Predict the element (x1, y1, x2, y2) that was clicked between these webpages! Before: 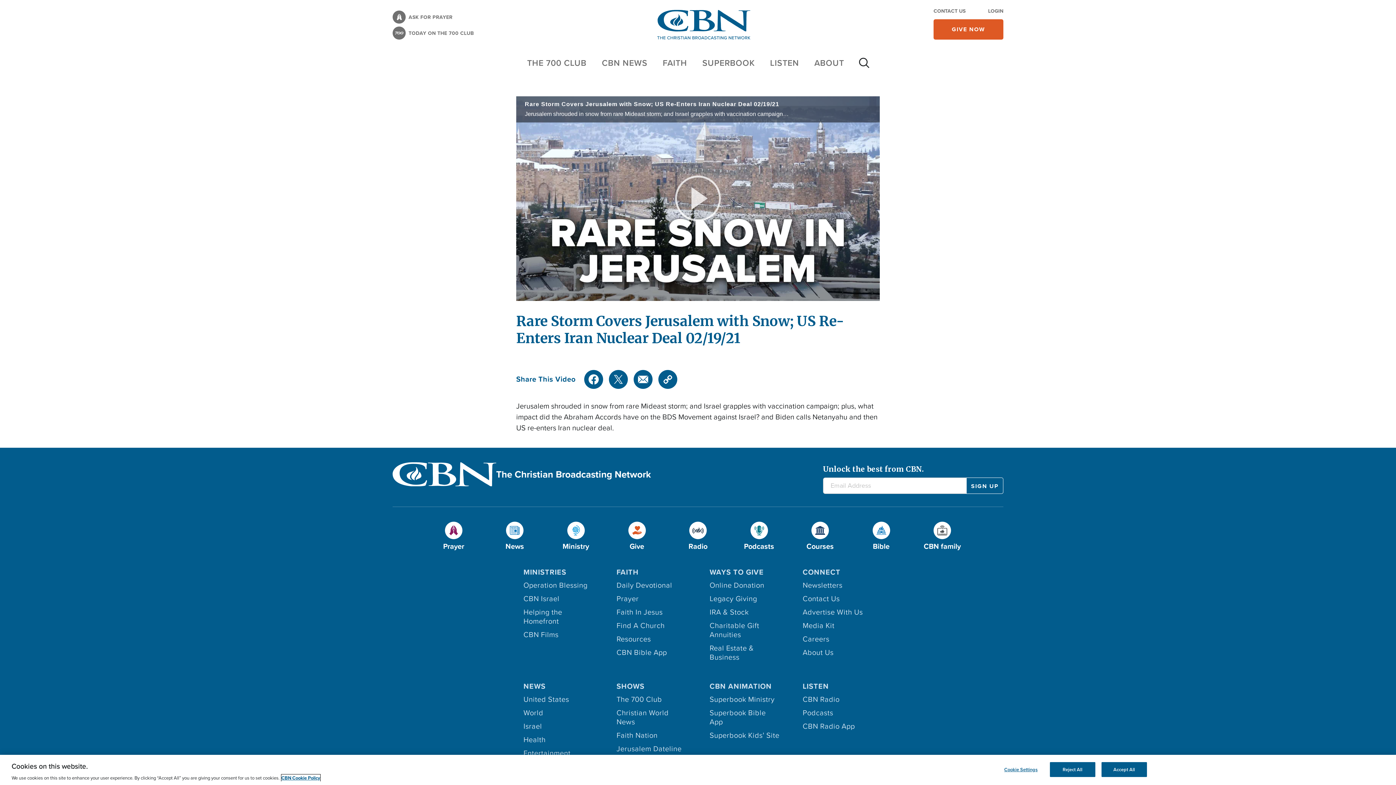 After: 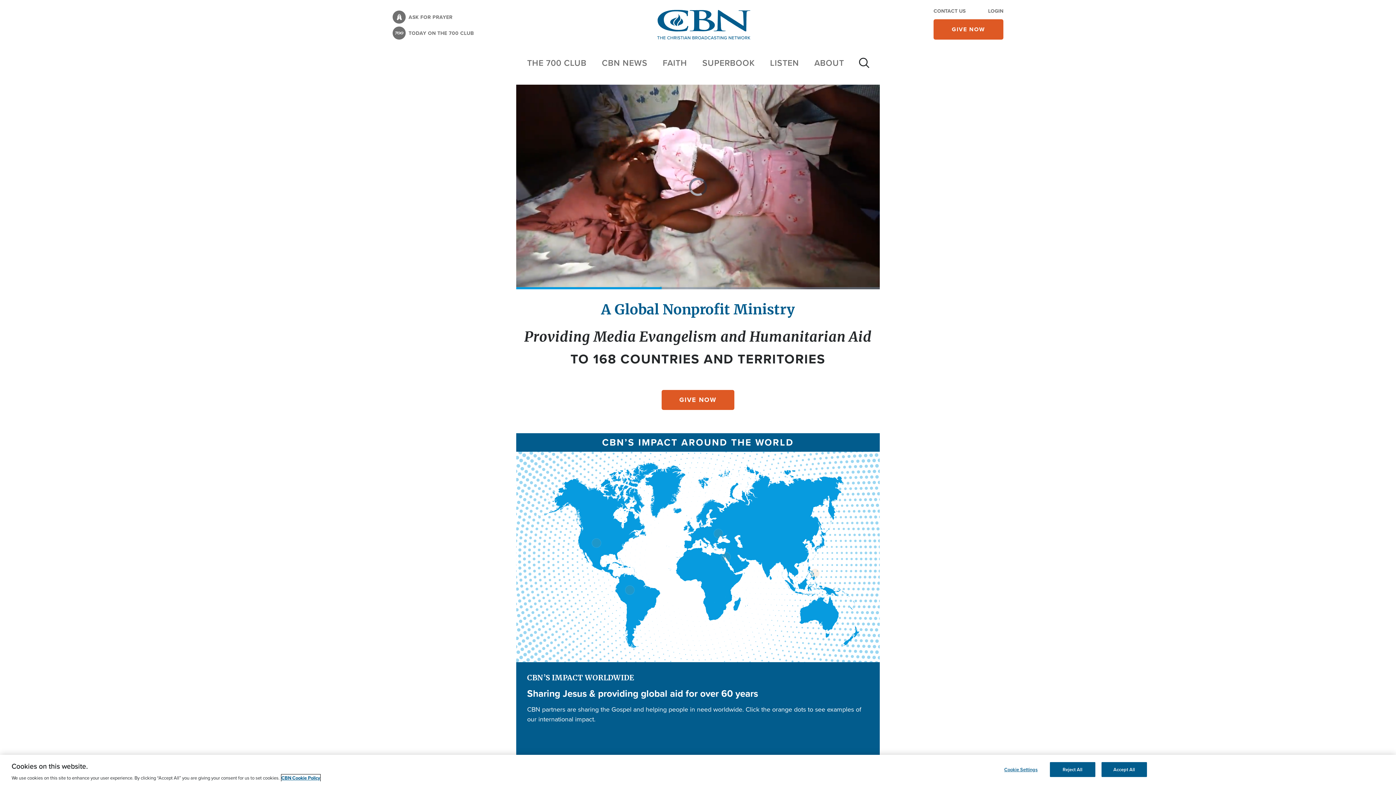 Action: bbox: (556, 521, 595, 552) label: Ministry